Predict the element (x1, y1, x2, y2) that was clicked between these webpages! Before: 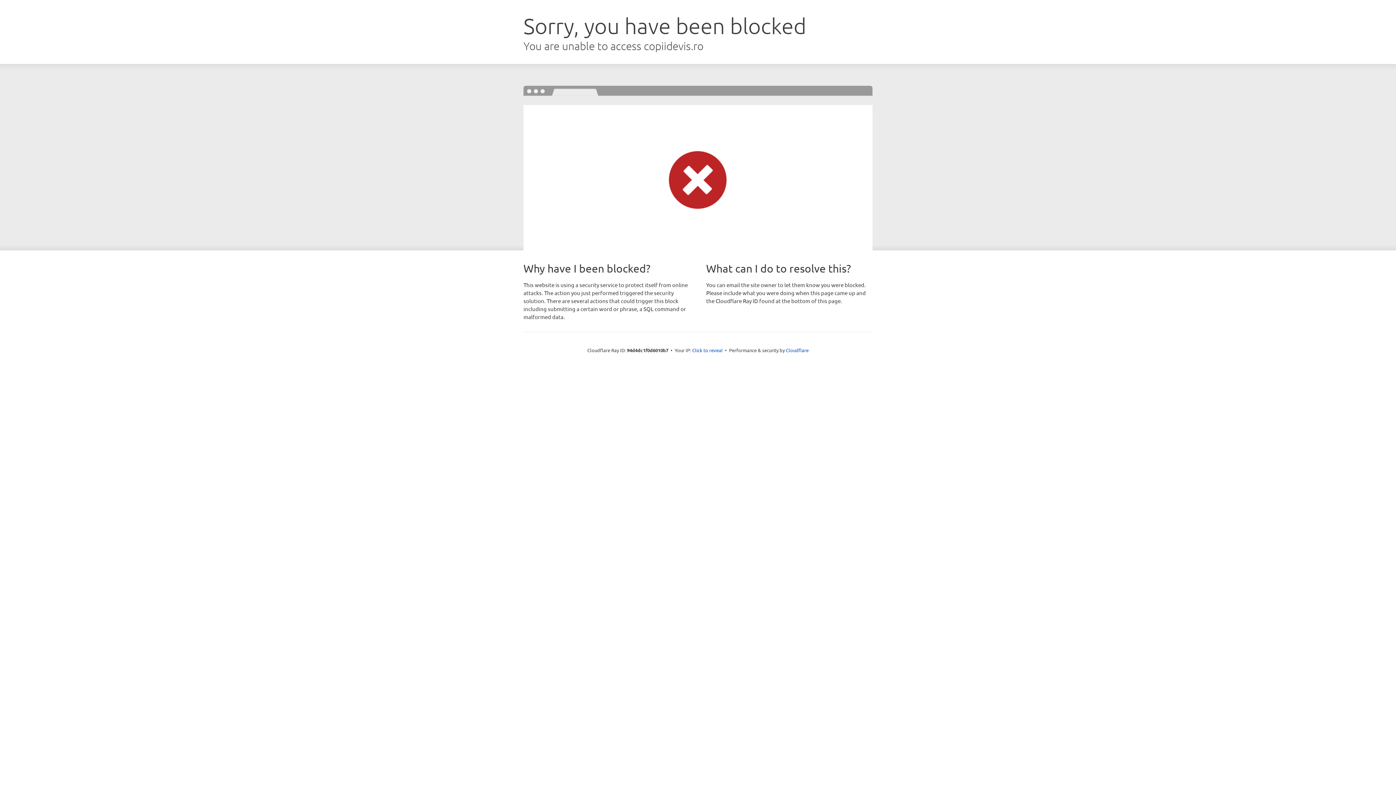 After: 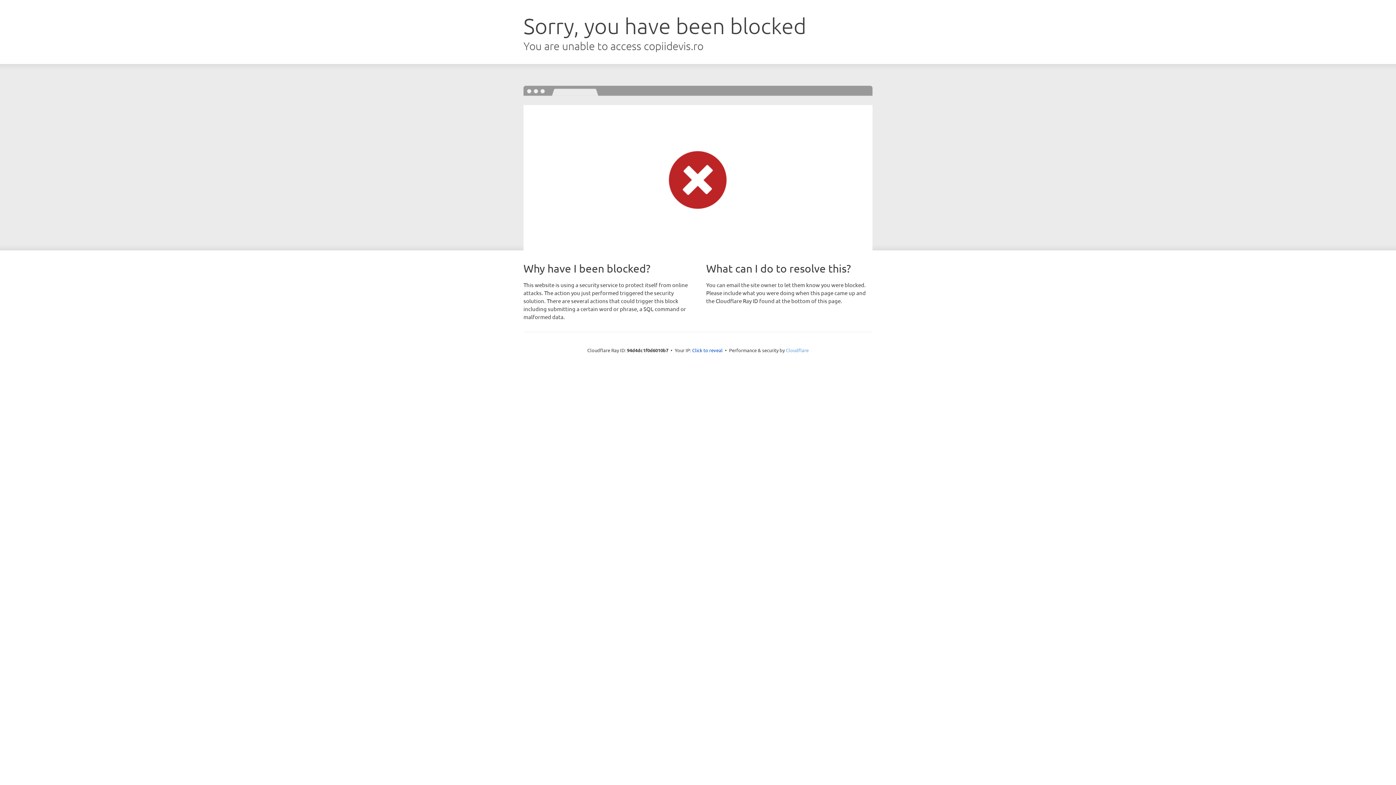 Action: bbox: (786, 347, 808, 353) label: Cloudflare